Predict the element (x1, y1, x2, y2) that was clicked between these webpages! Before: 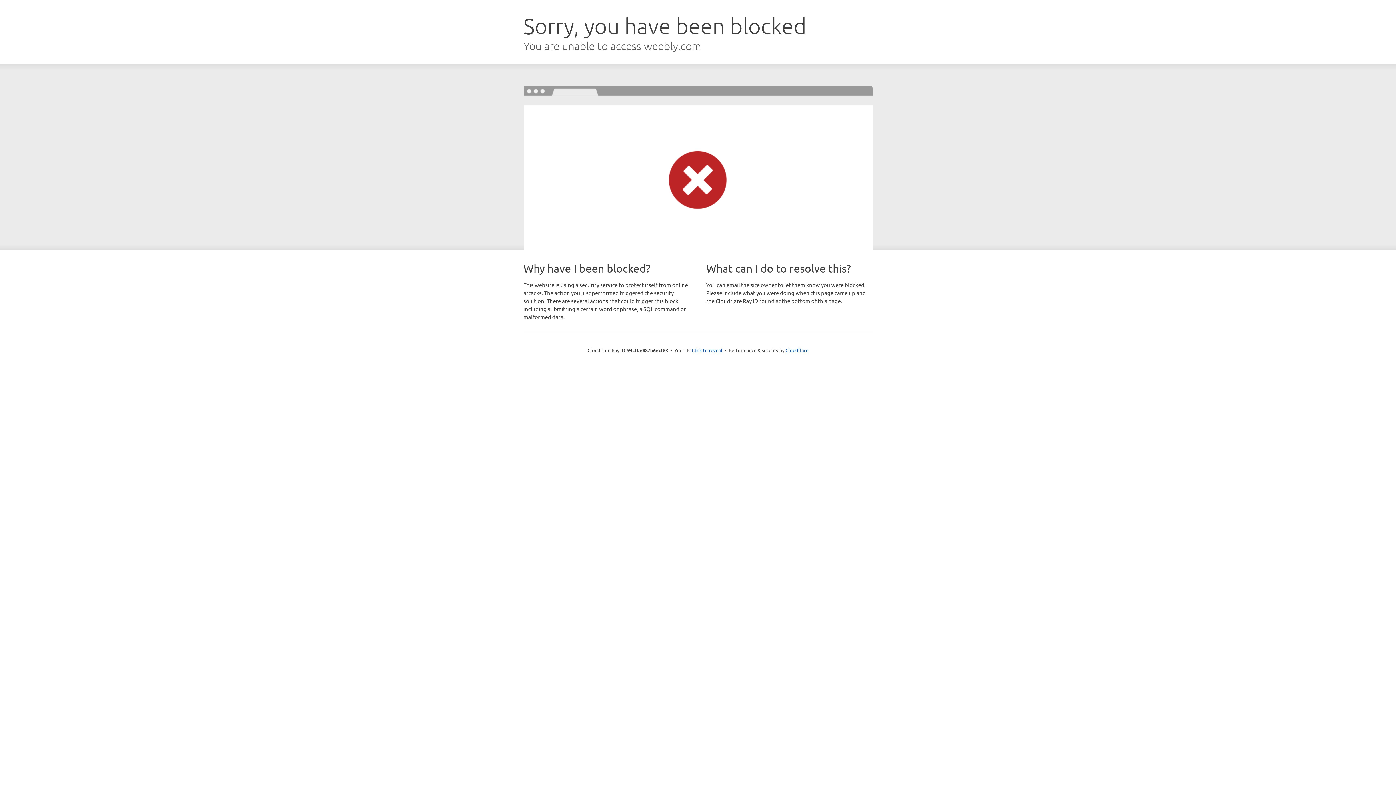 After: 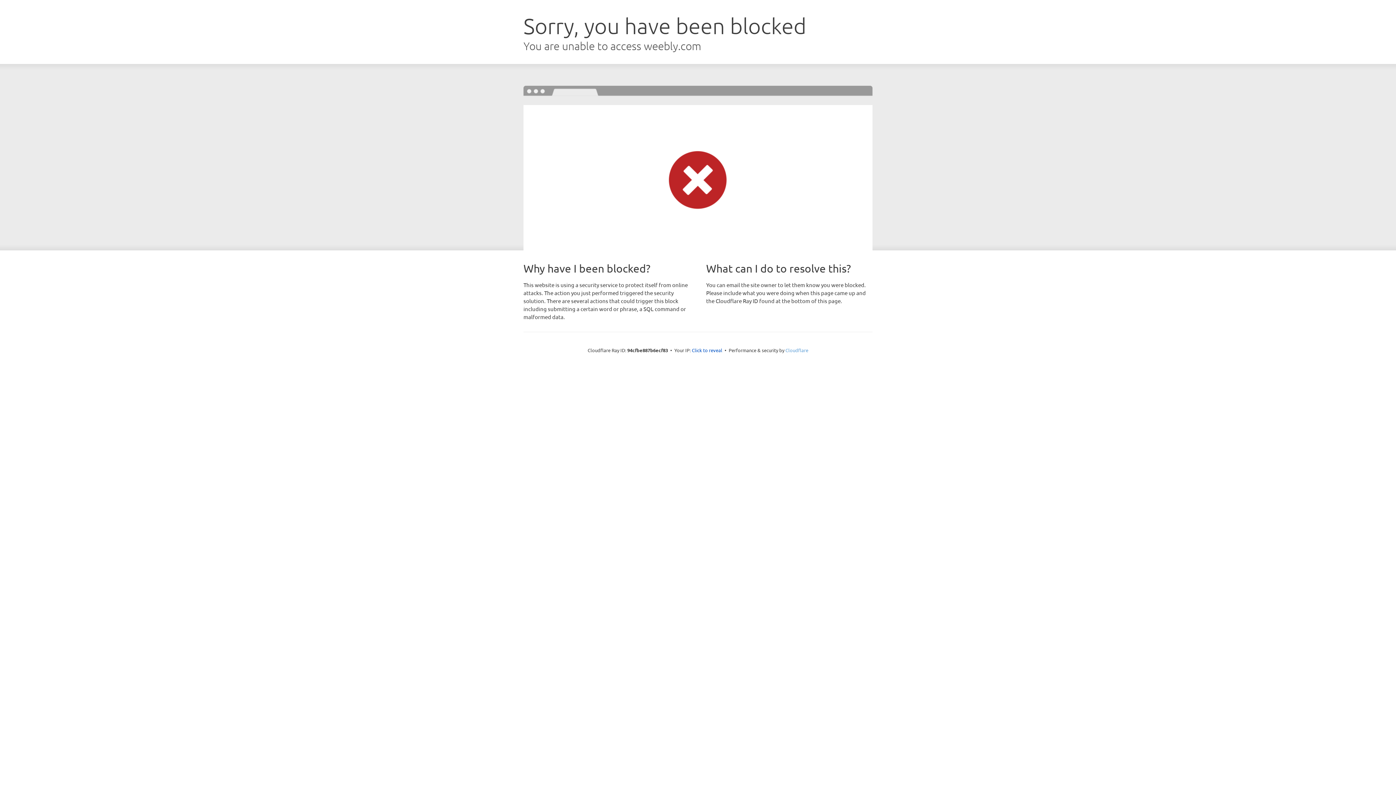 Action: bbox: (785, 347, 808, 353) label: Cloudflare